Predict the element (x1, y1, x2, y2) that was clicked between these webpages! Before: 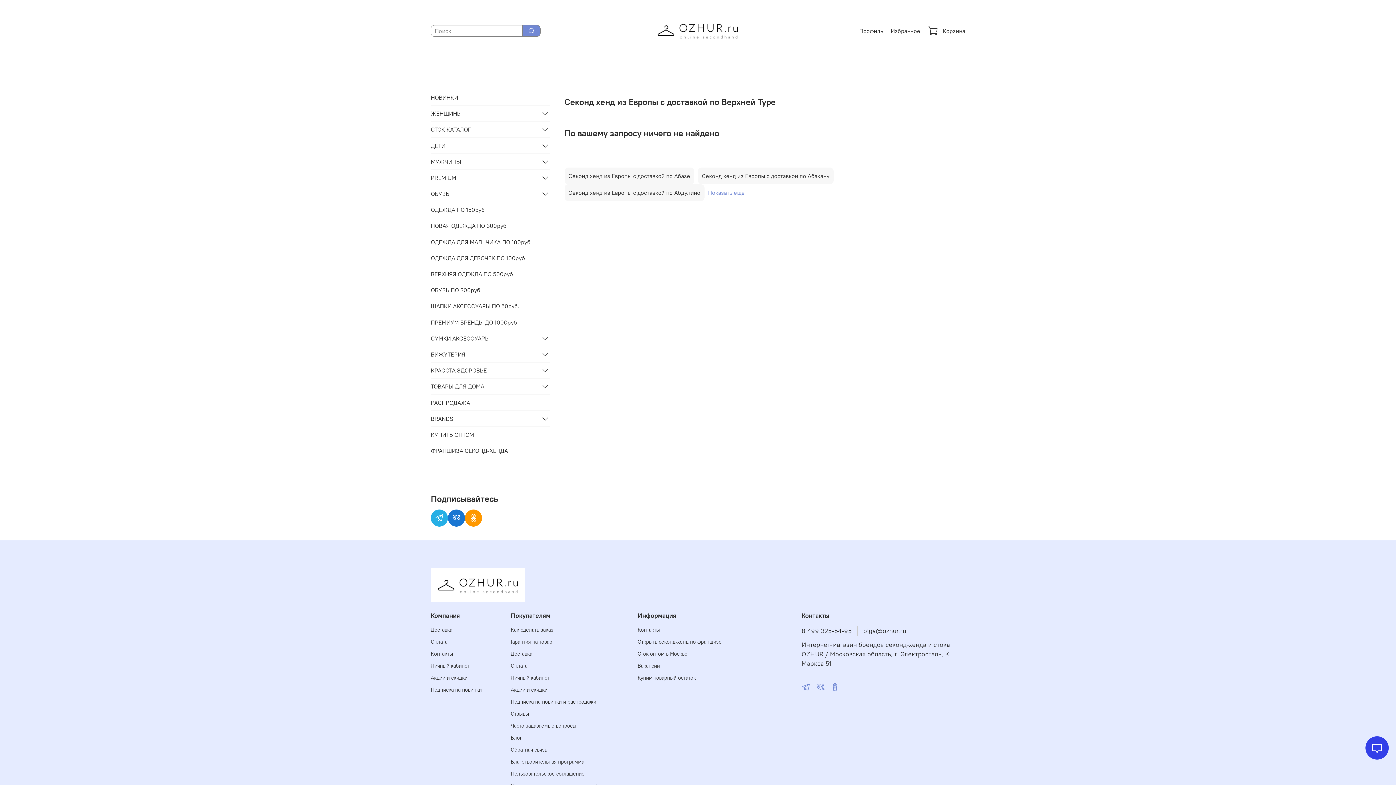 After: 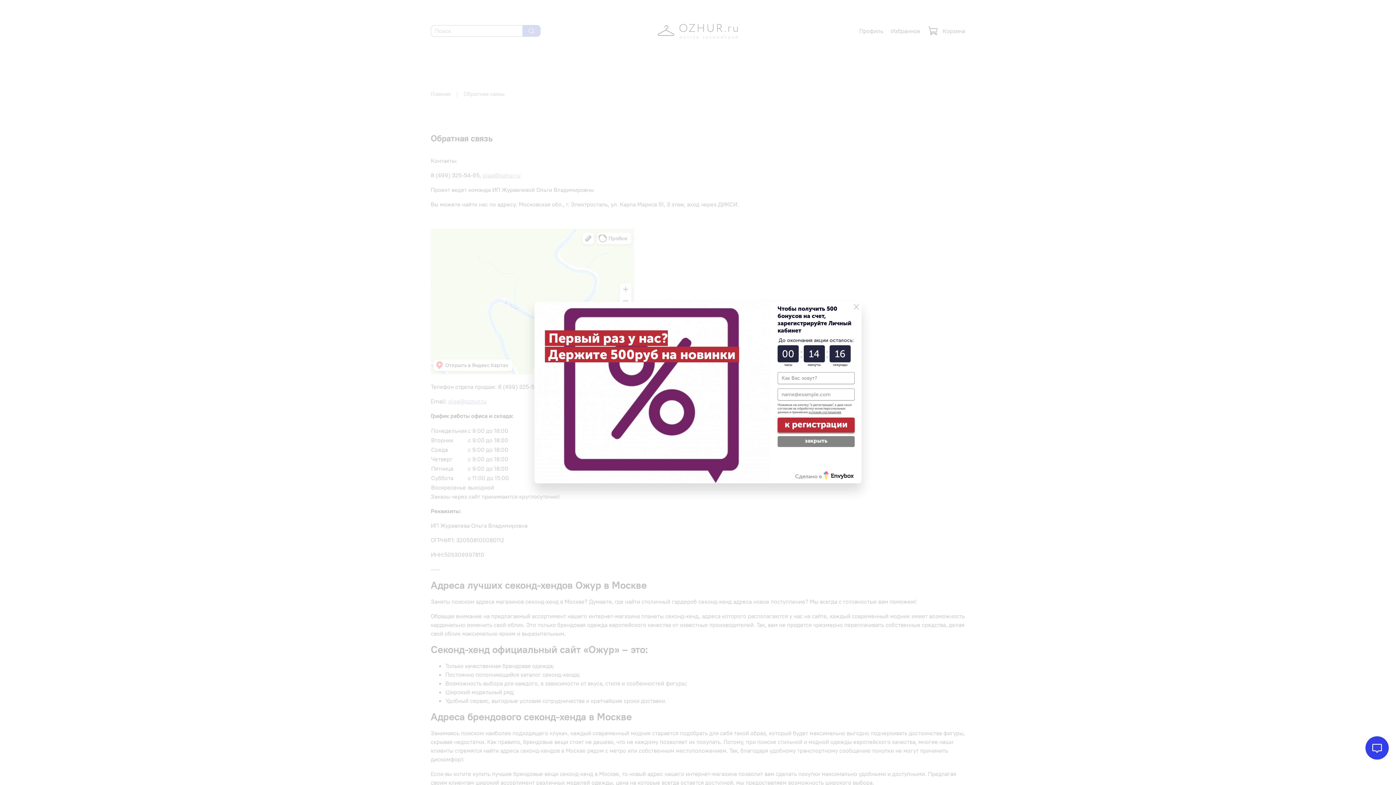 Action: bbox: (510, 746, 608, 754) label: Обратная связь